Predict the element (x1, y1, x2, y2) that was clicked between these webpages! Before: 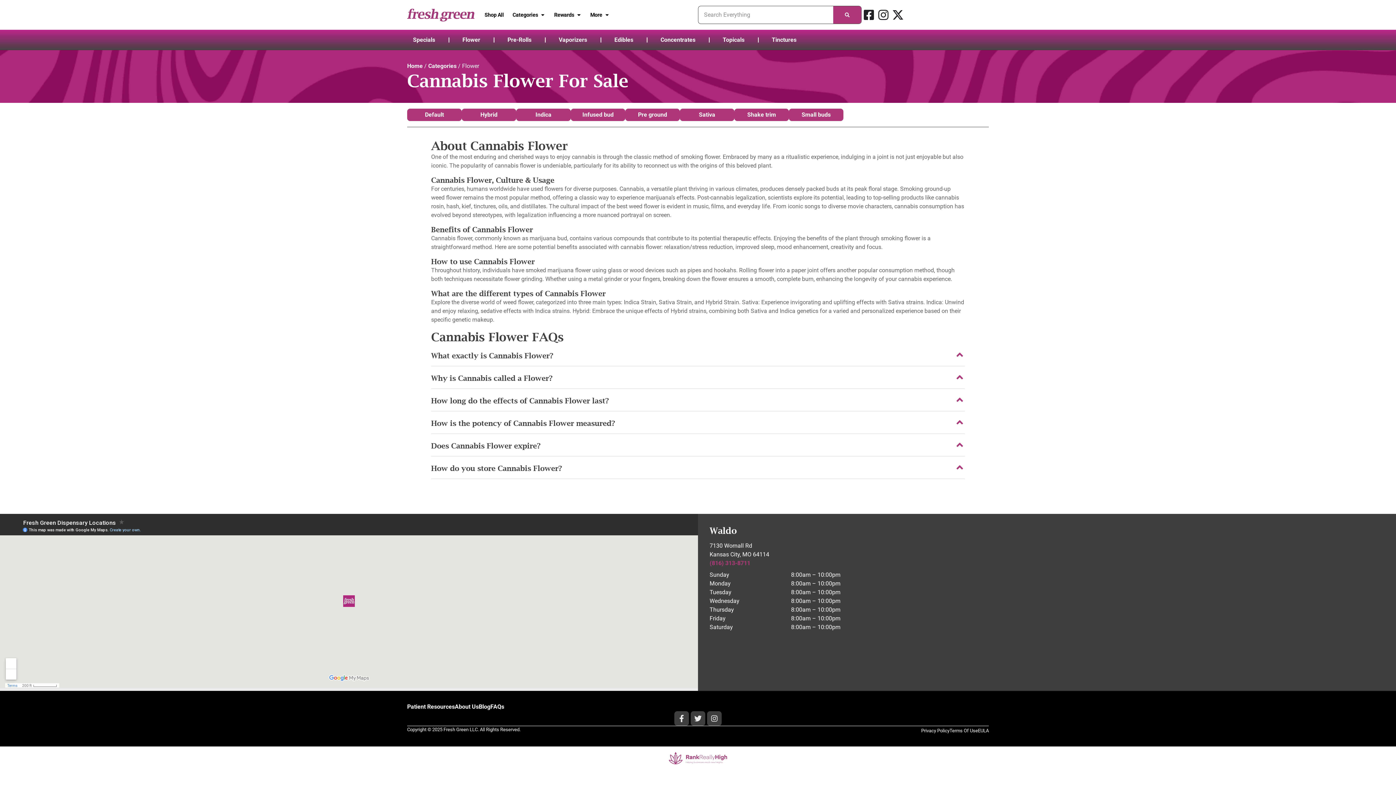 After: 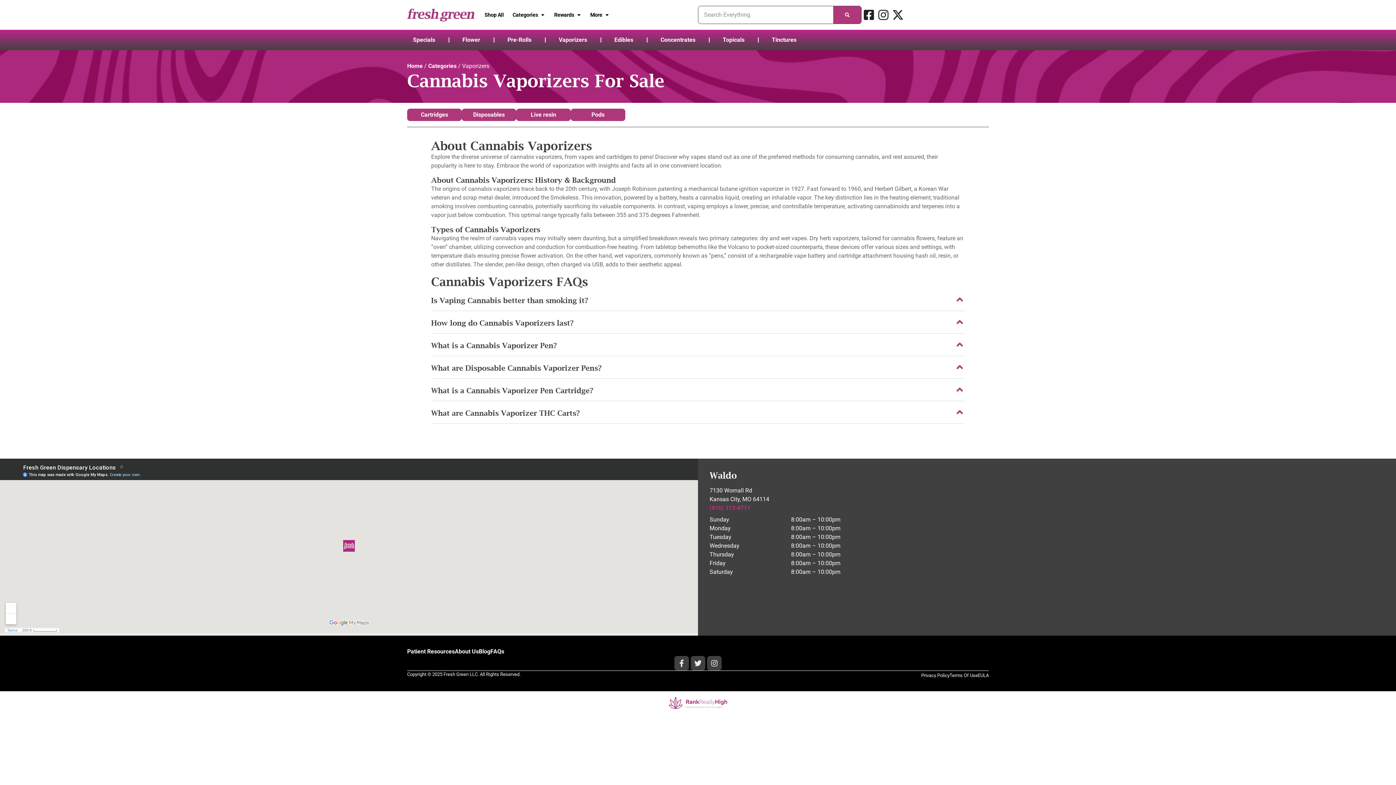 Action: bbox: (558, 35, 587, 44) label: Vaporizers